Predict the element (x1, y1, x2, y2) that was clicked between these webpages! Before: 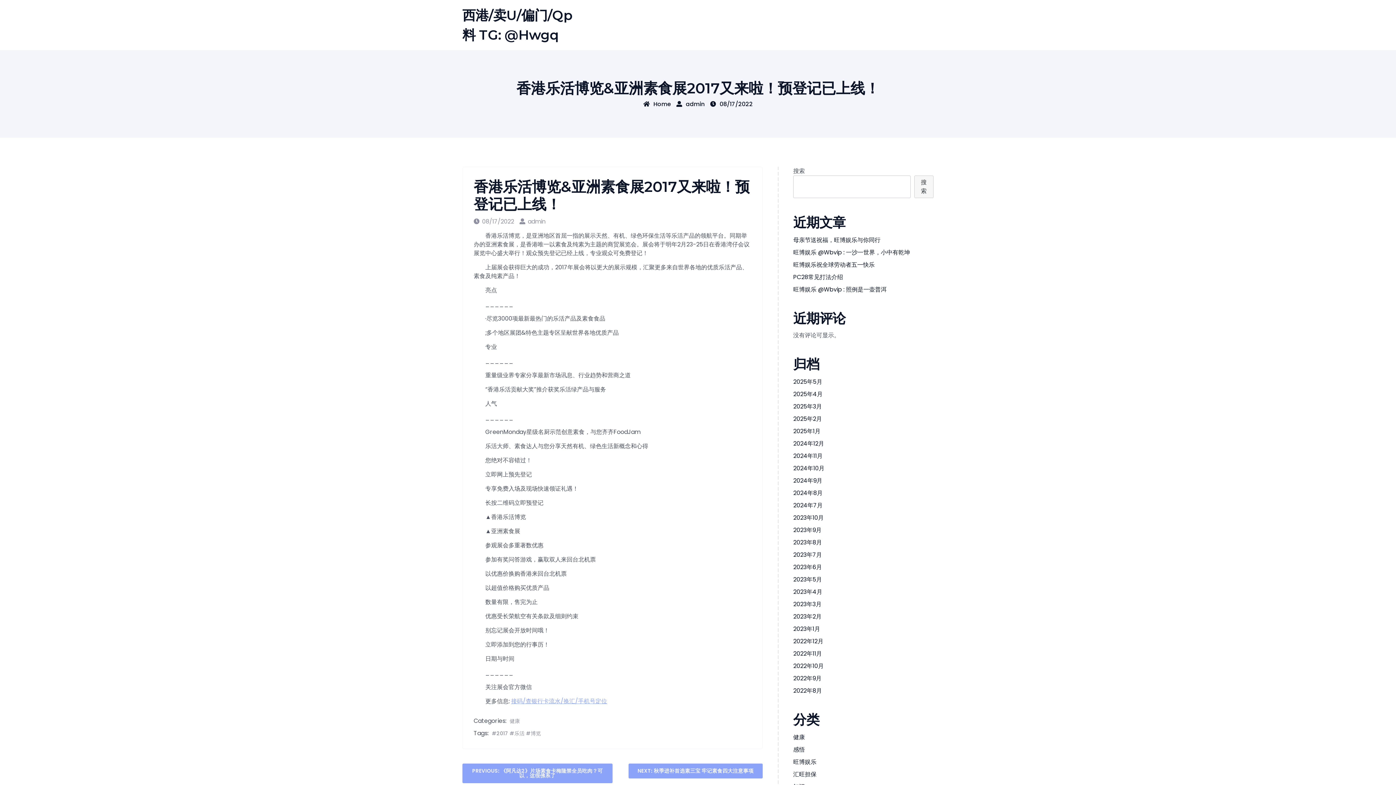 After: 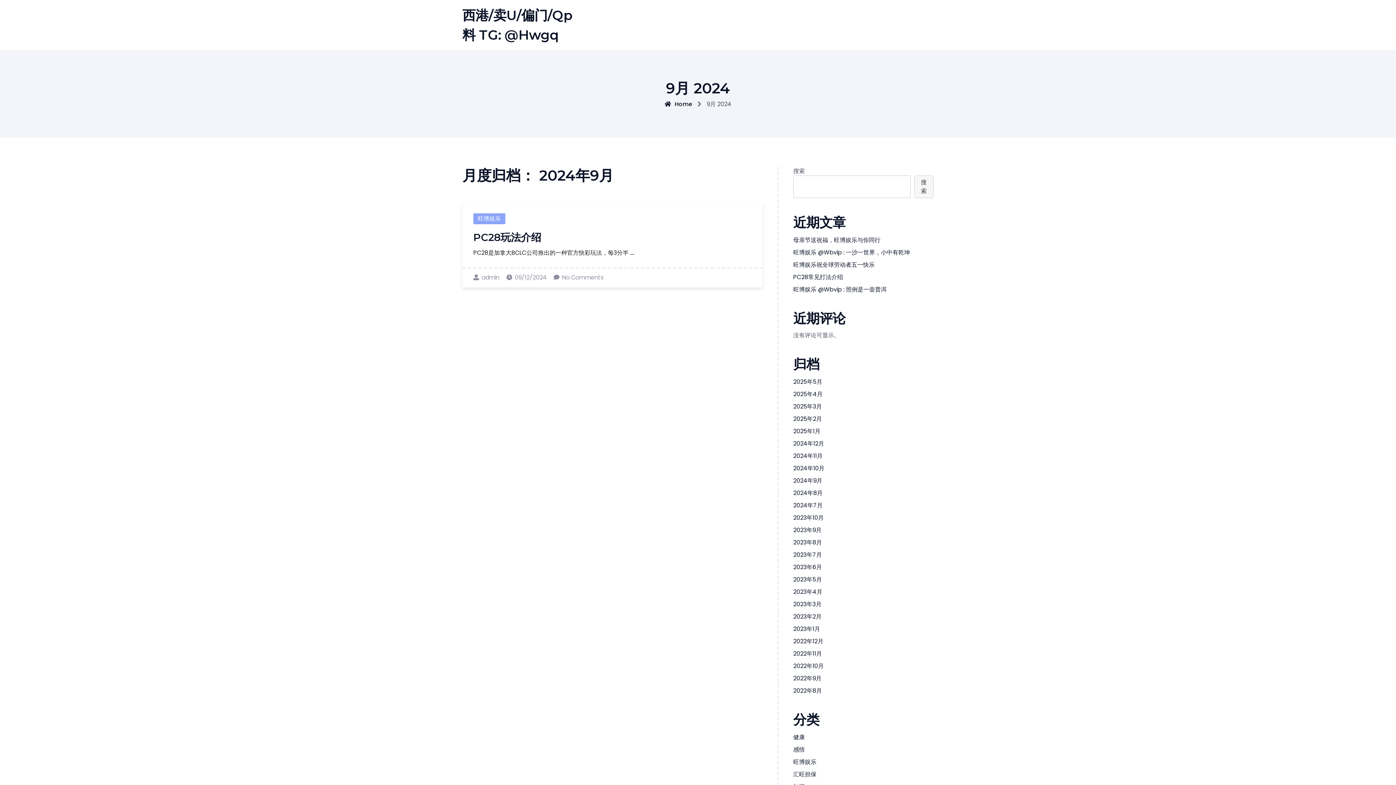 Action: label: 2024年9月 bbox: (793, 476, 822, 485)